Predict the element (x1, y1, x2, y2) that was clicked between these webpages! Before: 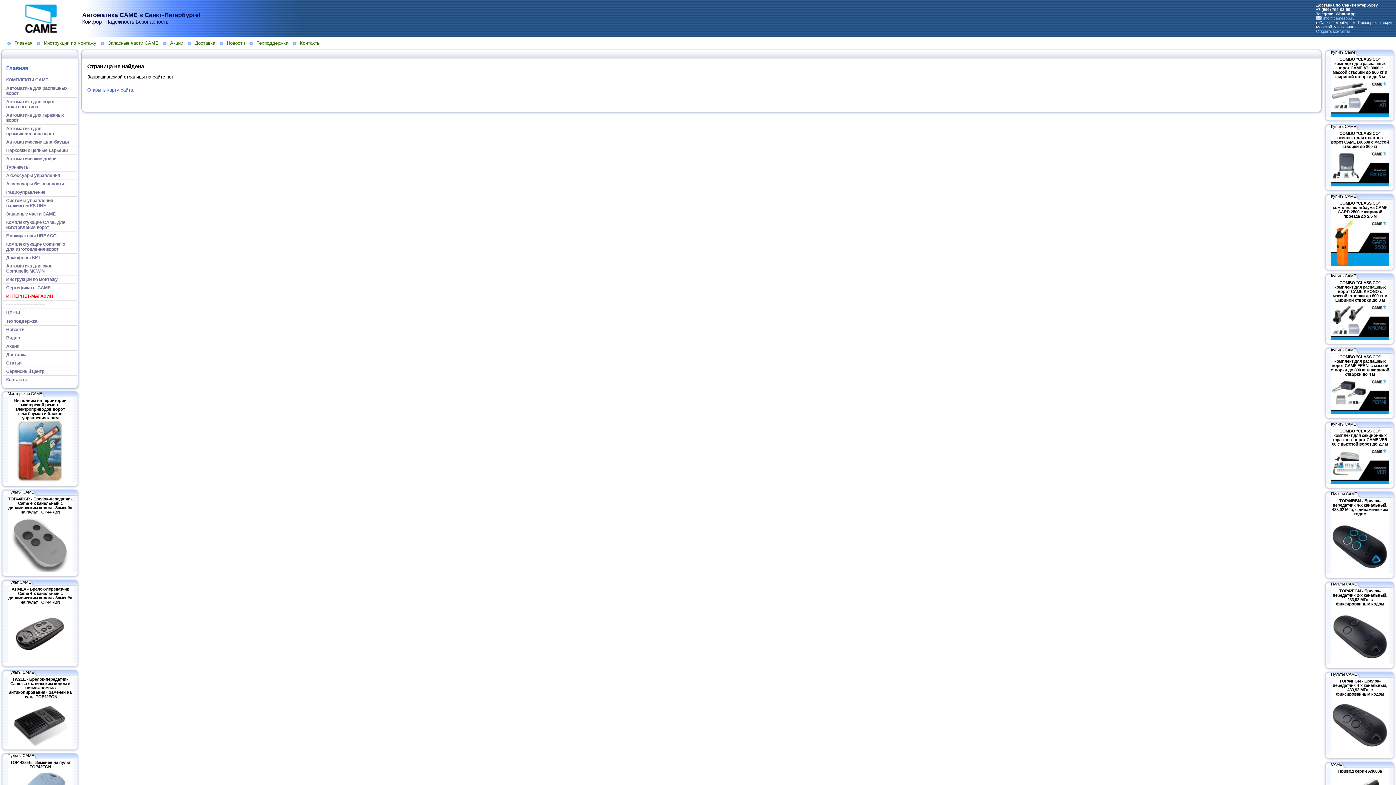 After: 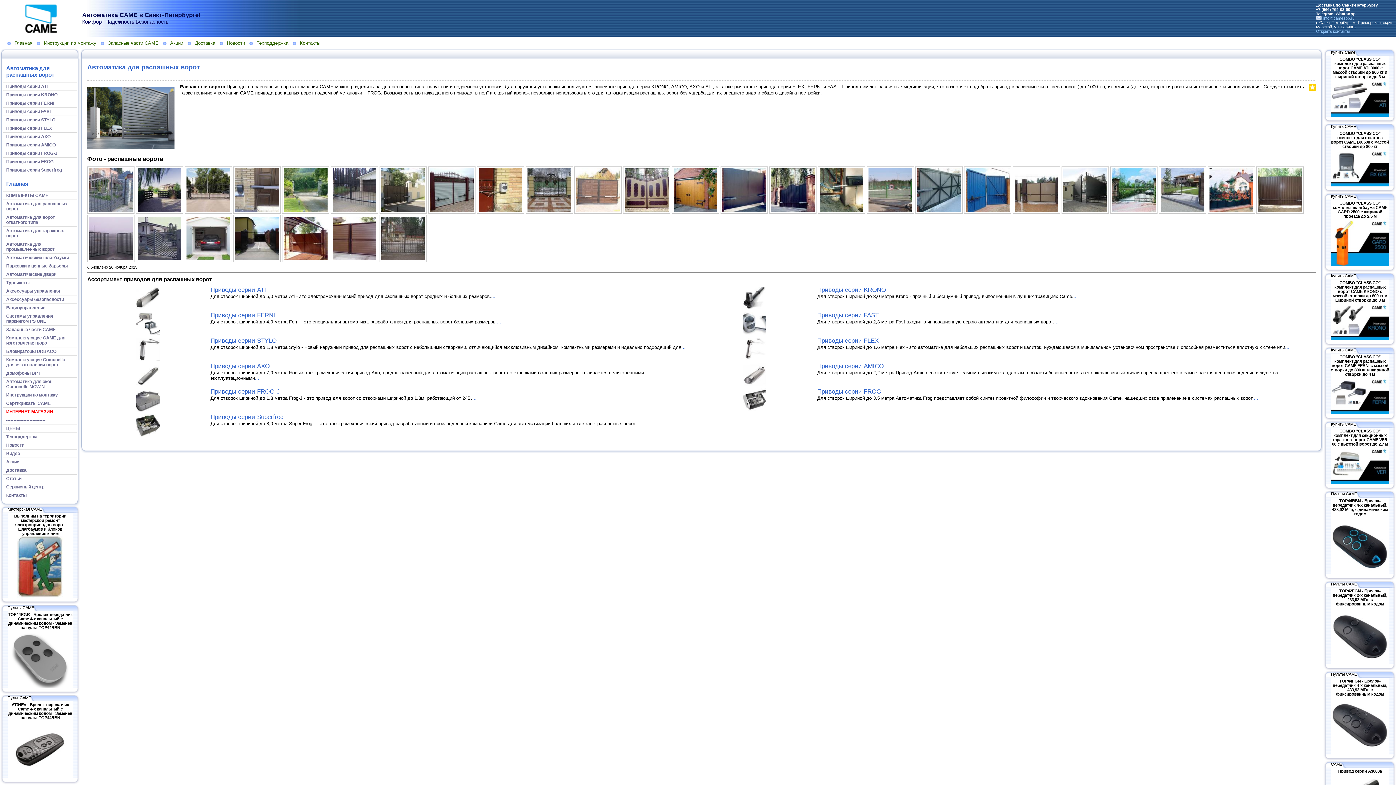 Action: label: Автоматика для распашных ворот bbox: (3, 83, 77, 97)